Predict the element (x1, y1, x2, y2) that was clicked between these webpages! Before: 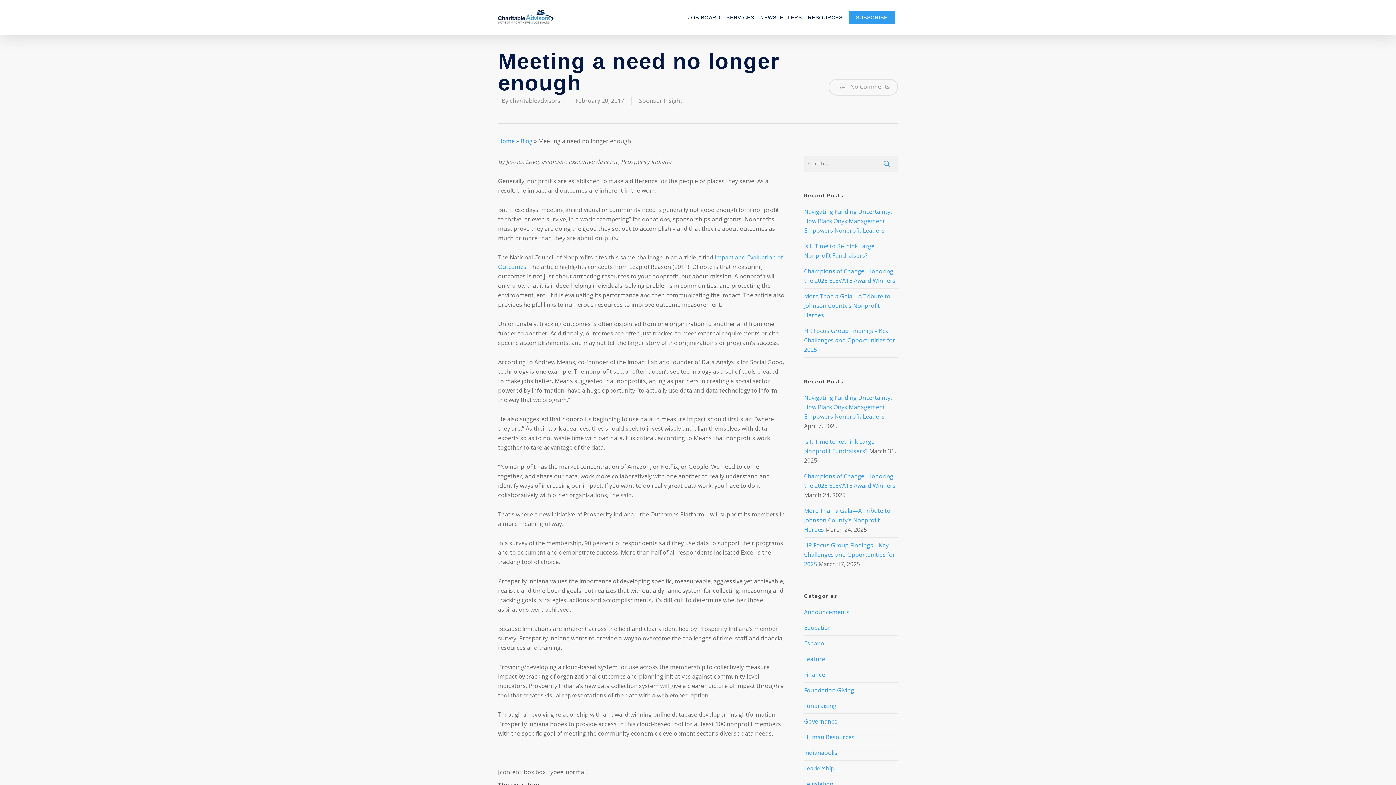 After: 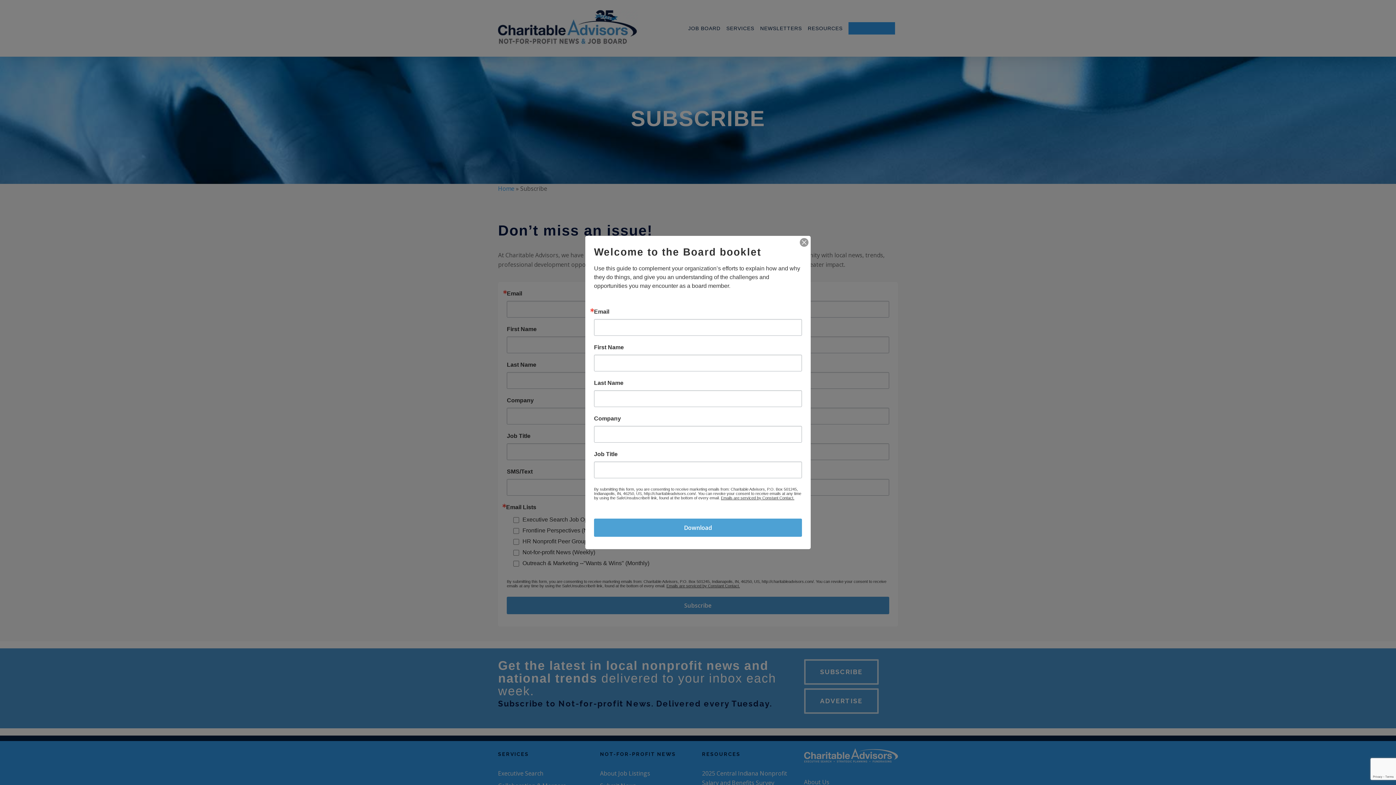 Action: label: SUBSCRIBE bbox: (848, 13, 895, 21)